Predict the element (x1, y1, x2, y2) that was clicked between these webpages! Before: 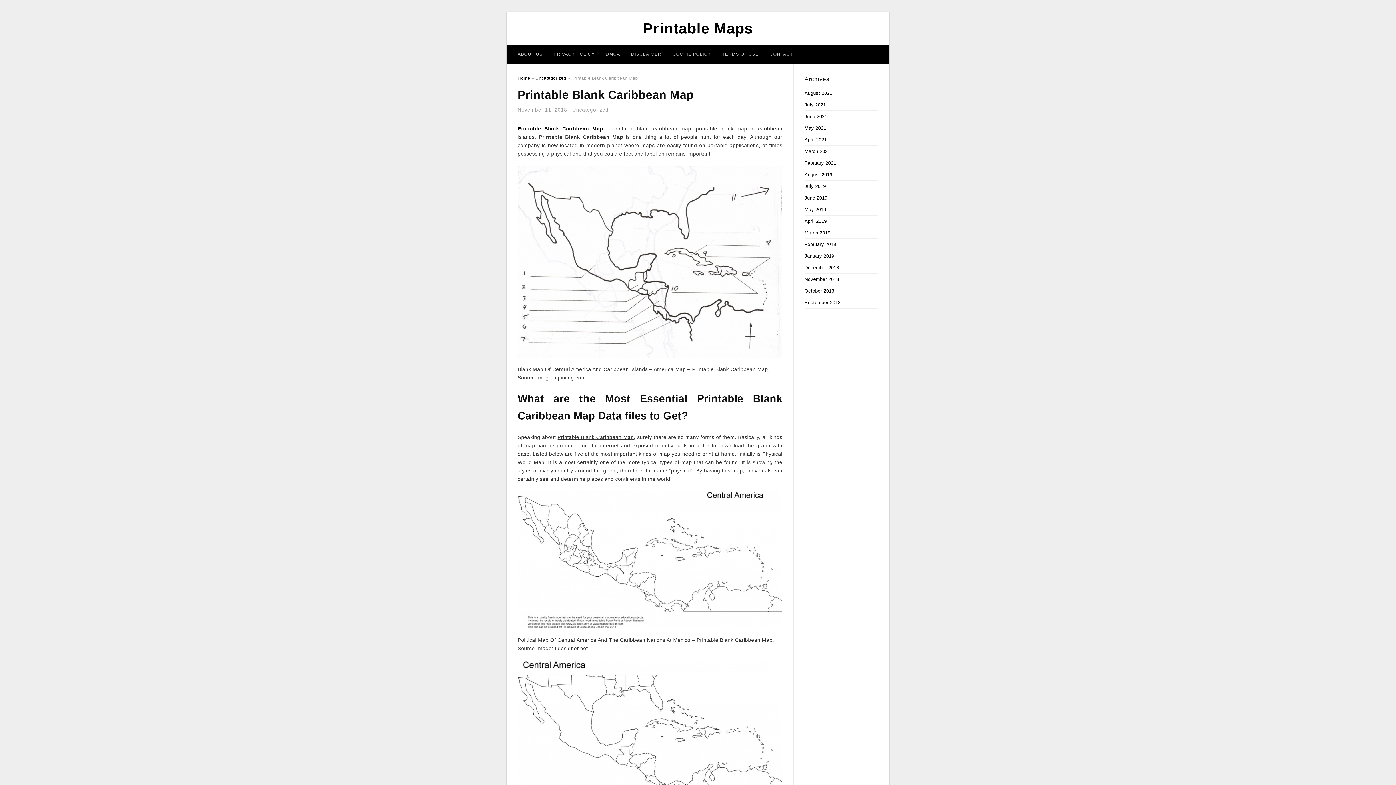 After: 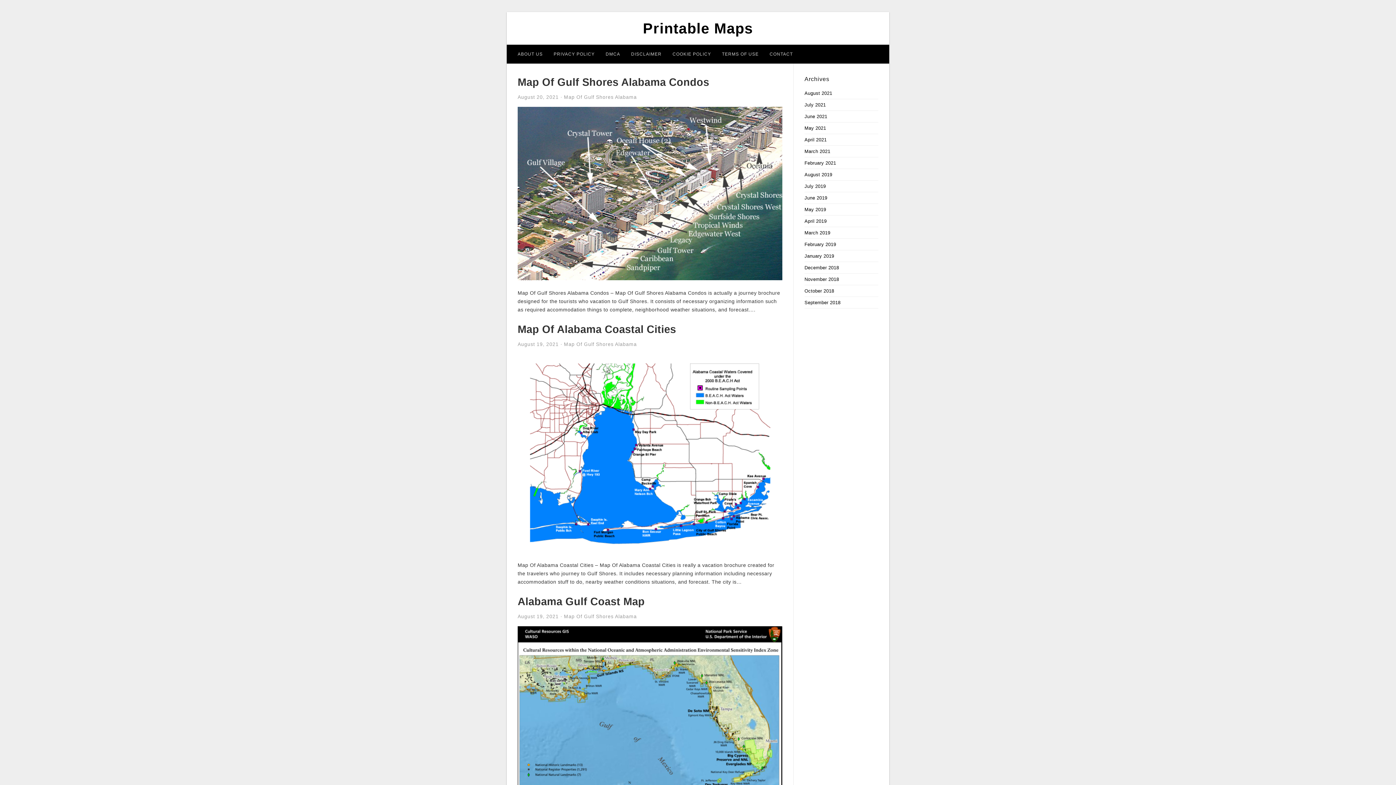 Action: label: May 2019 bbox: (804, 206, 826, 212)